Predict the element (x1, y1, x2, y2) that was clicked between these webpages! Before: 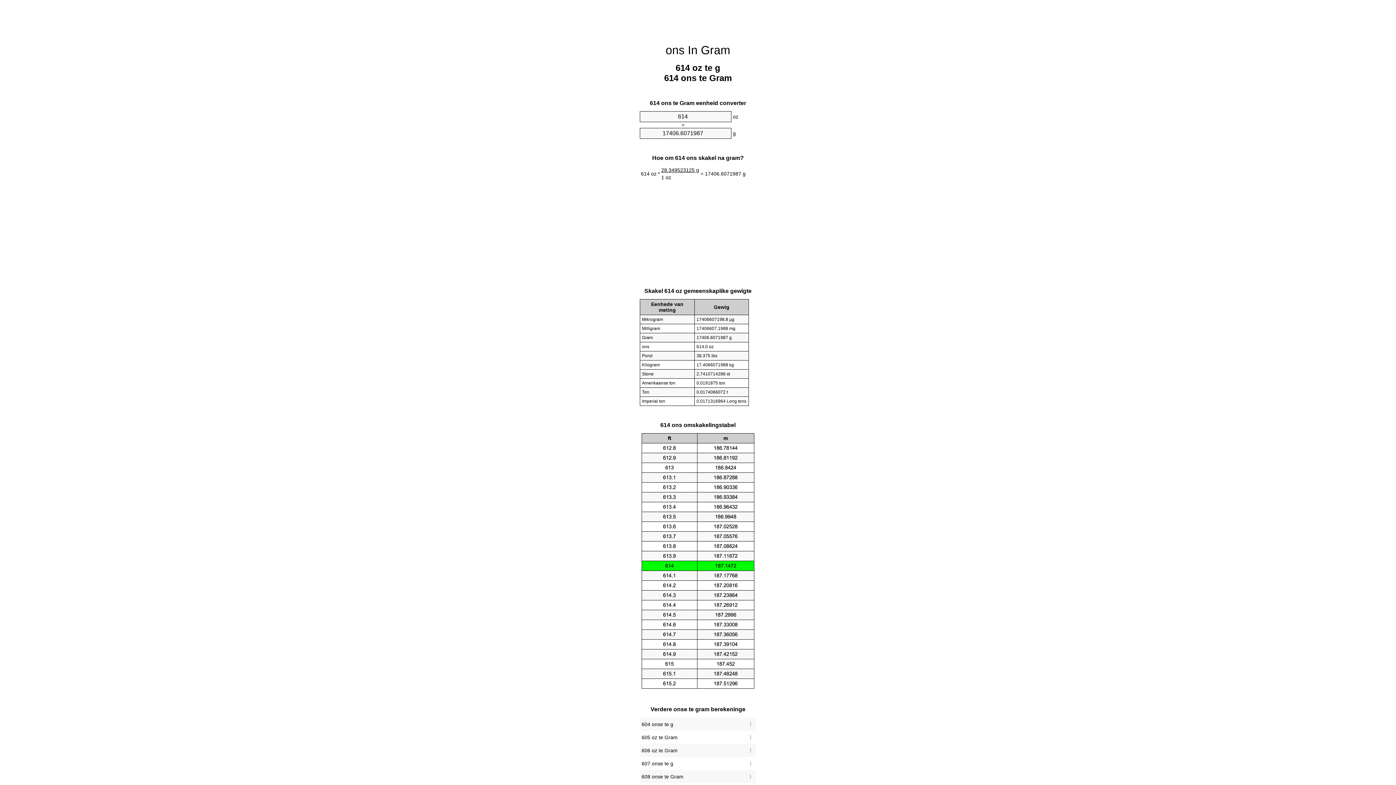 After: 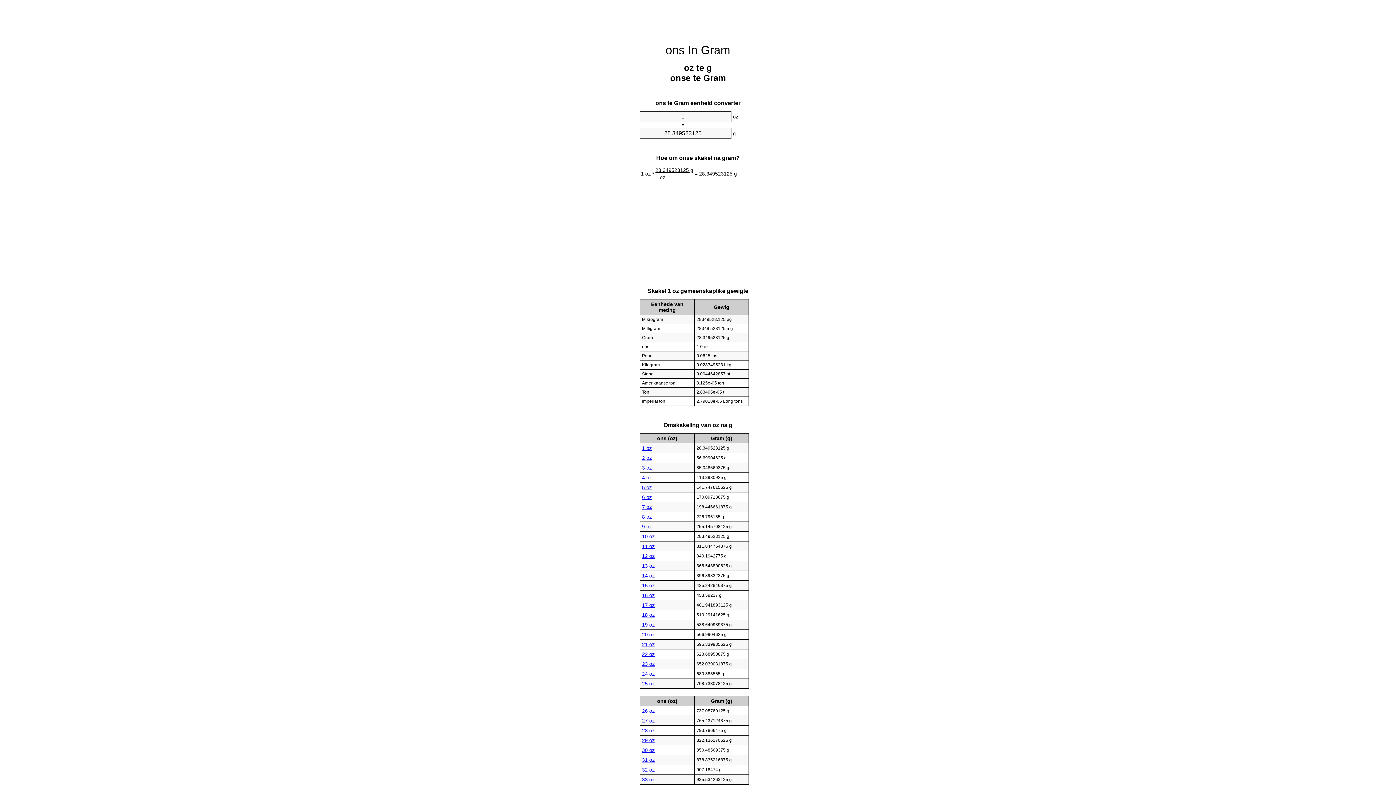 Action: bbox: (665, 43, 730, 56) label: ons In Gram